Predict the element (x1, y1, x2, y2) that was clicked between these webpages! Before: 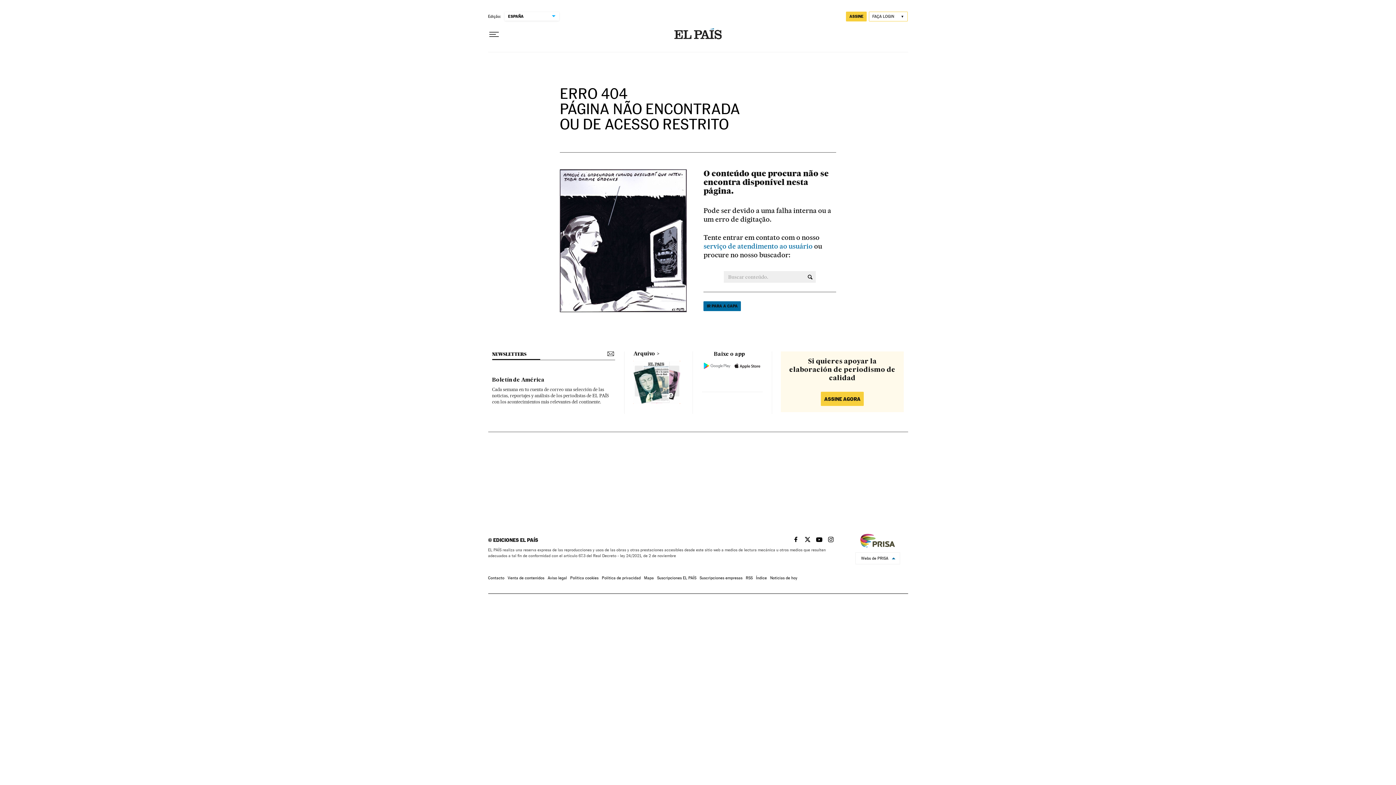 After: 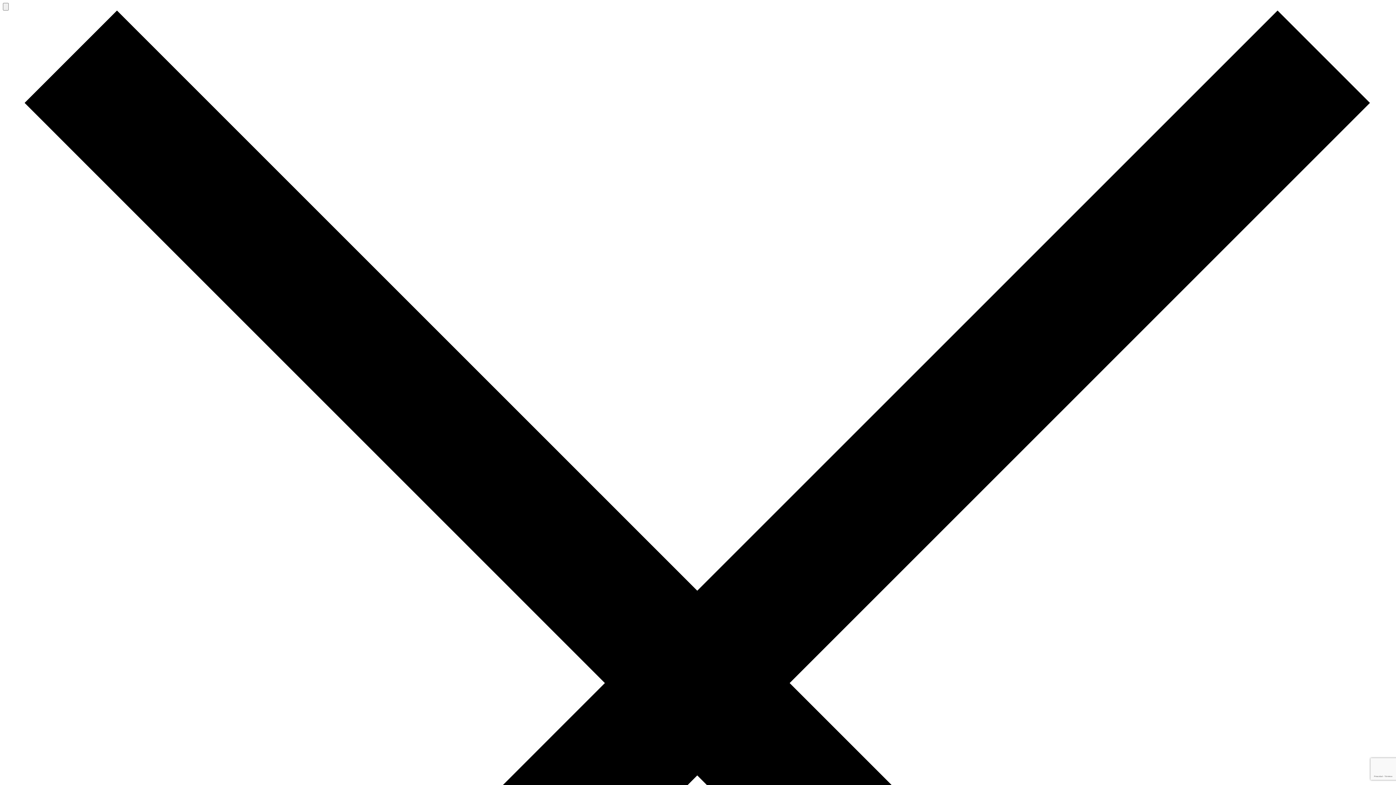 Action: label: Boletín de América bbox: (492, 377, 544, 382)